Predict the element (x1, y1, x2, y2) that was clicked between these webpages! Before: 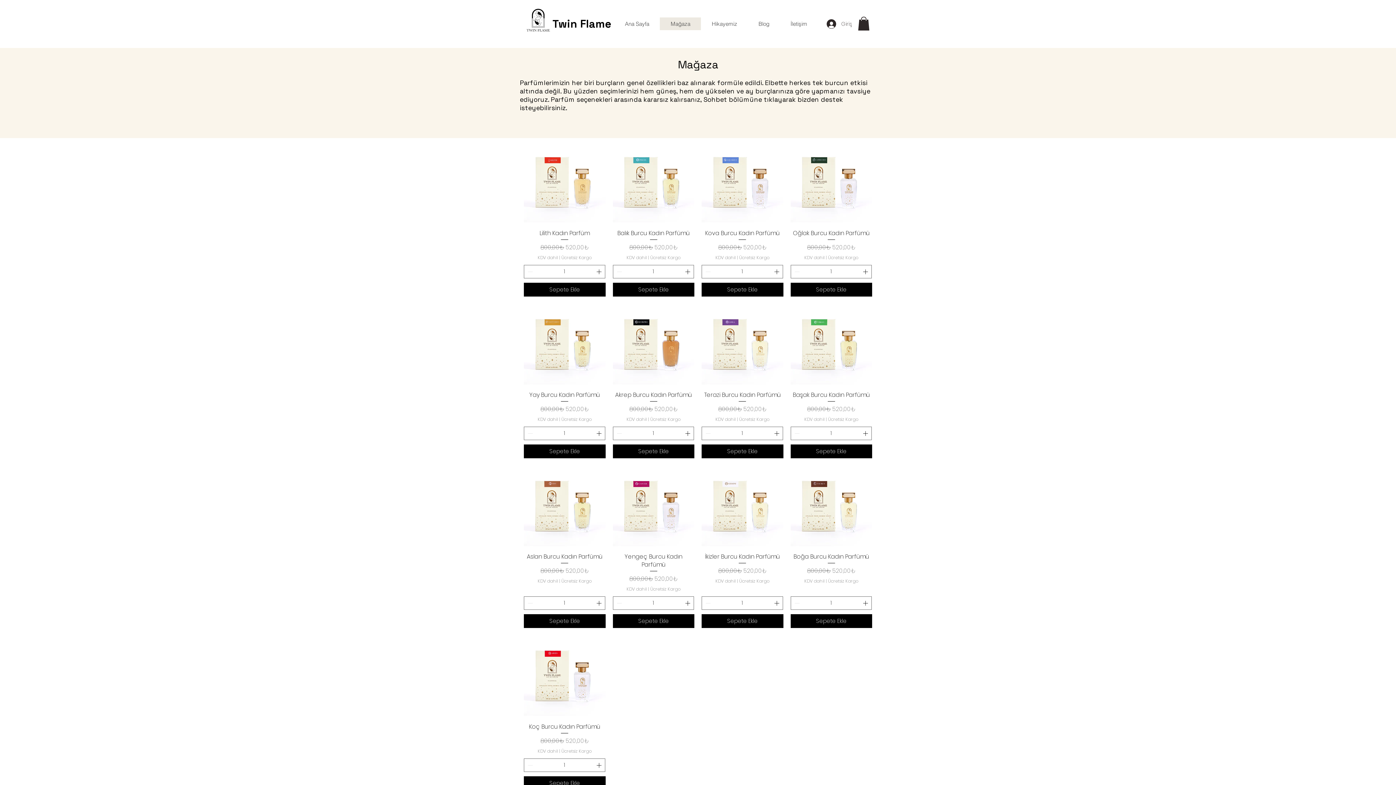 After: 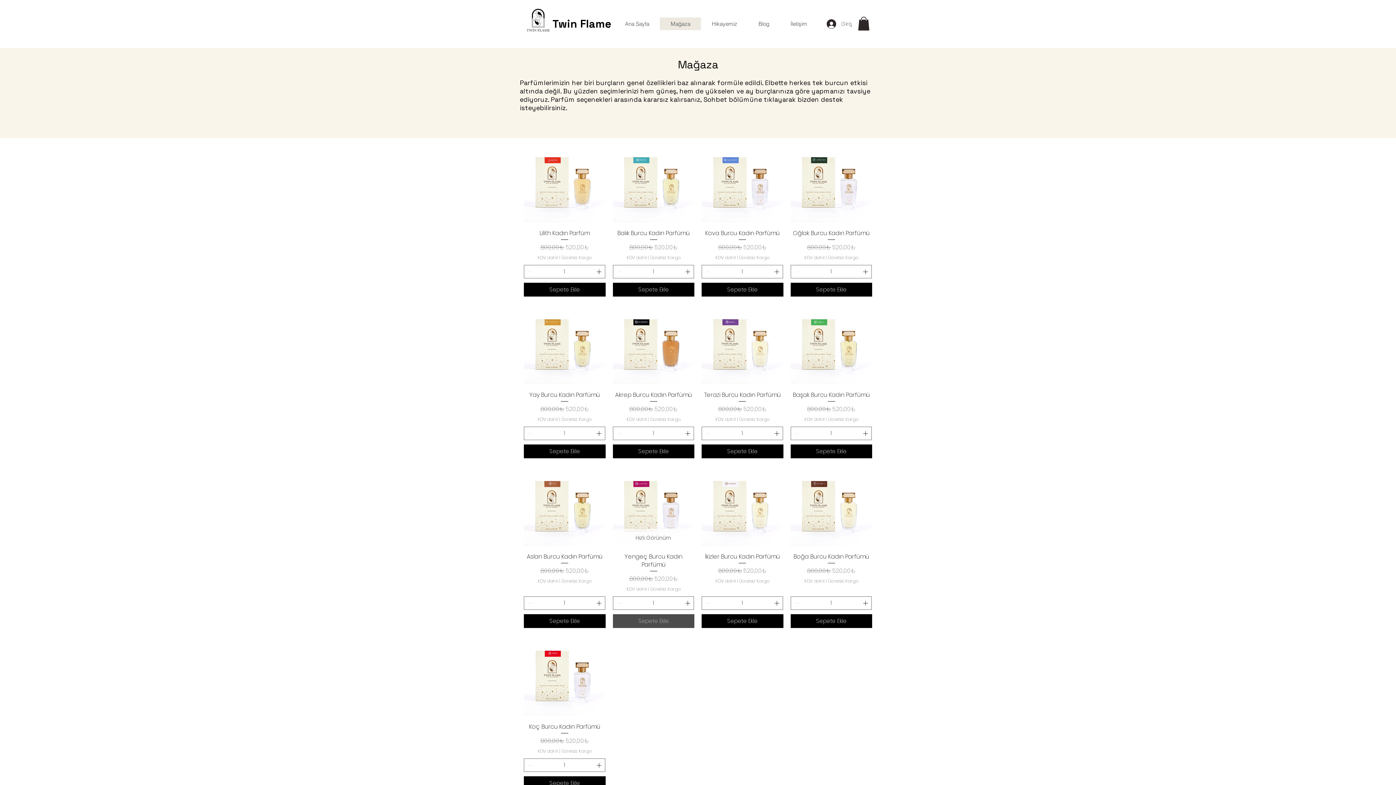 Action: bbox: (612, 614, 694, 628) label: Sepete Ekle